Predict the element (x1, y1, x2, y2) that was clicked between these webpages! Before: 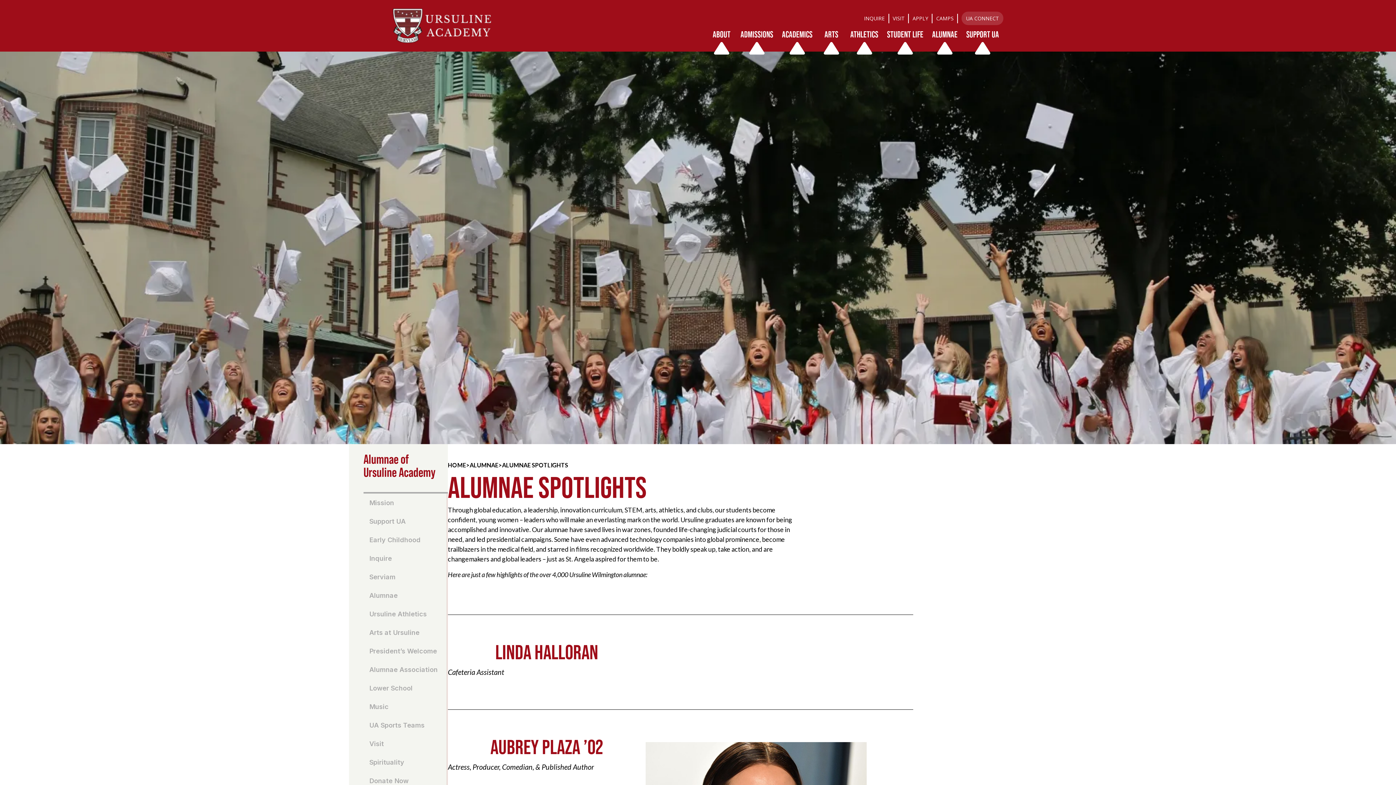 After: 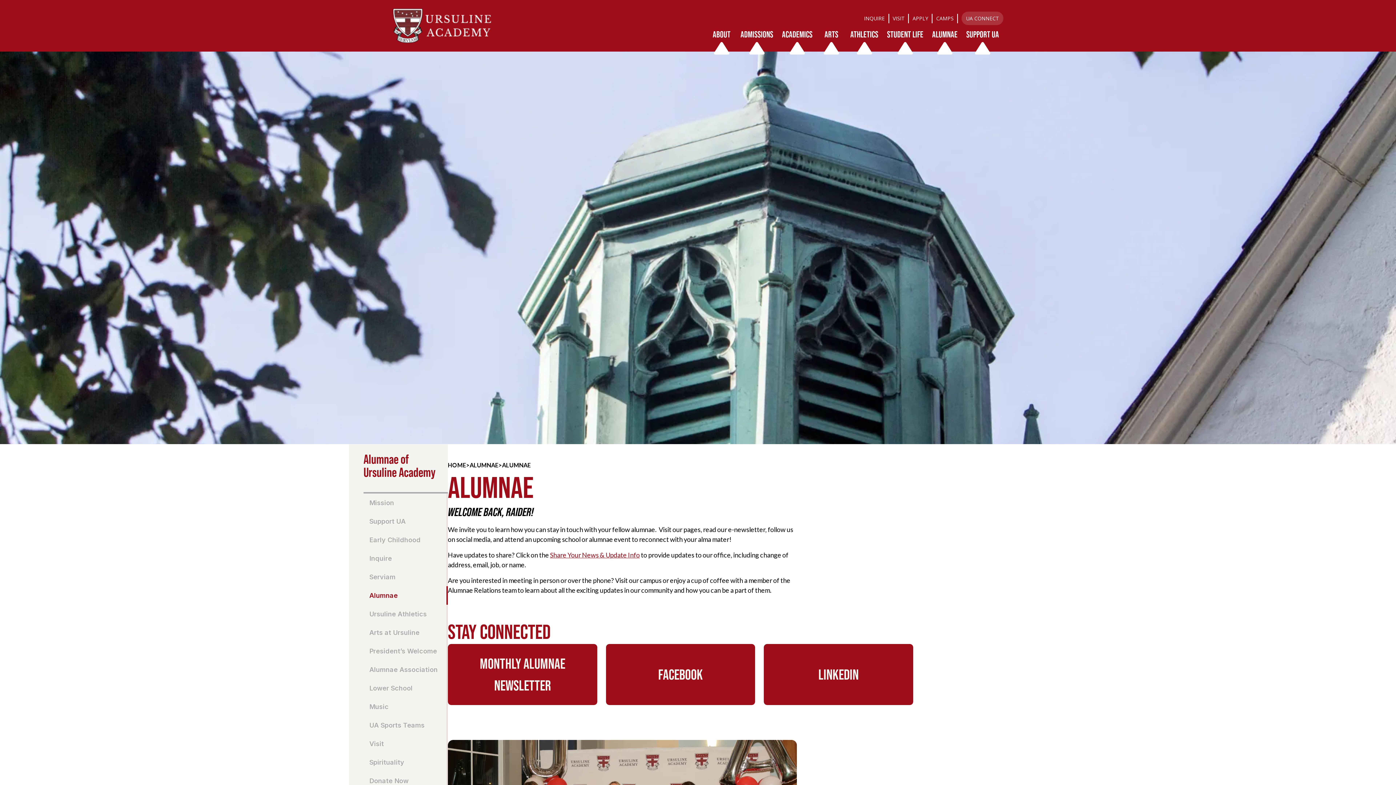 Action: bbox: (363, 586, 448, 605) label: Alumnae